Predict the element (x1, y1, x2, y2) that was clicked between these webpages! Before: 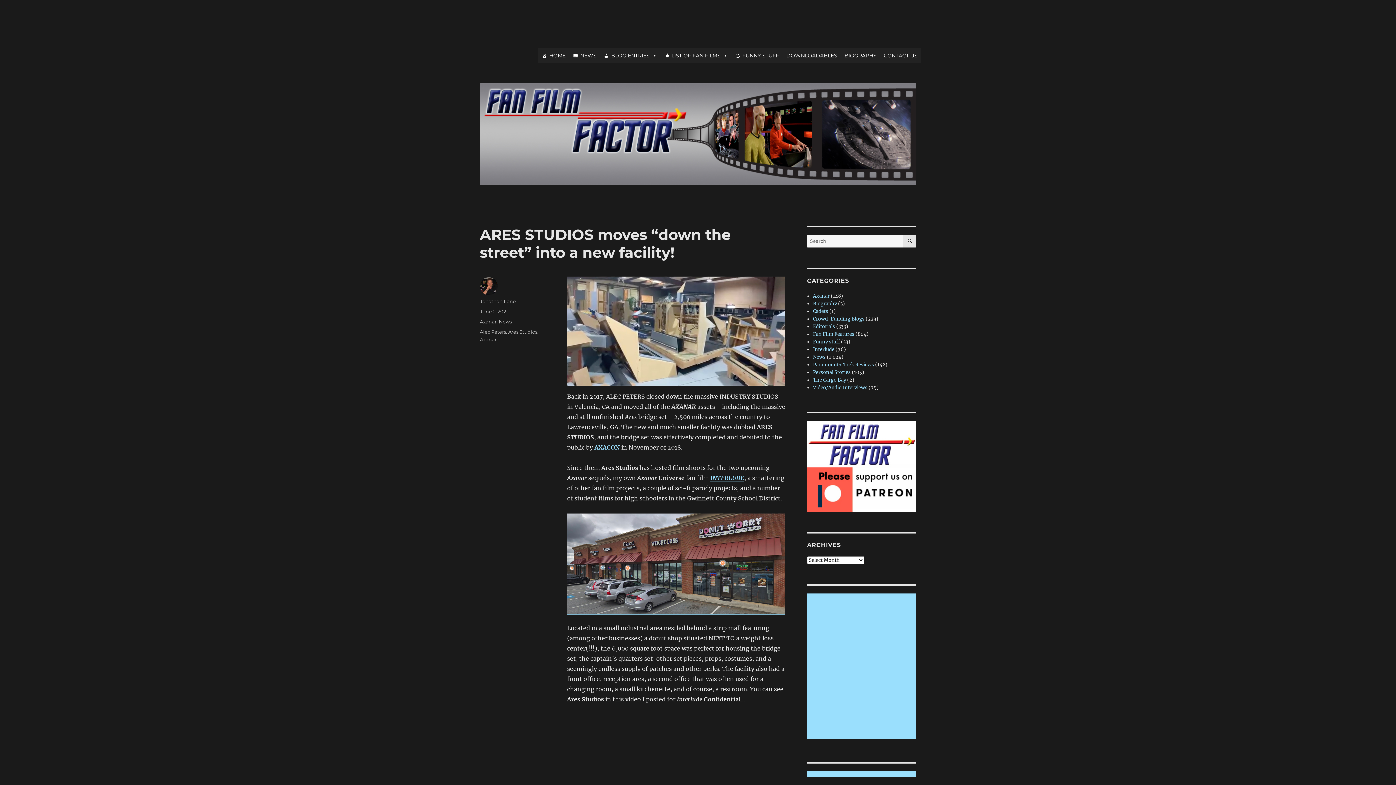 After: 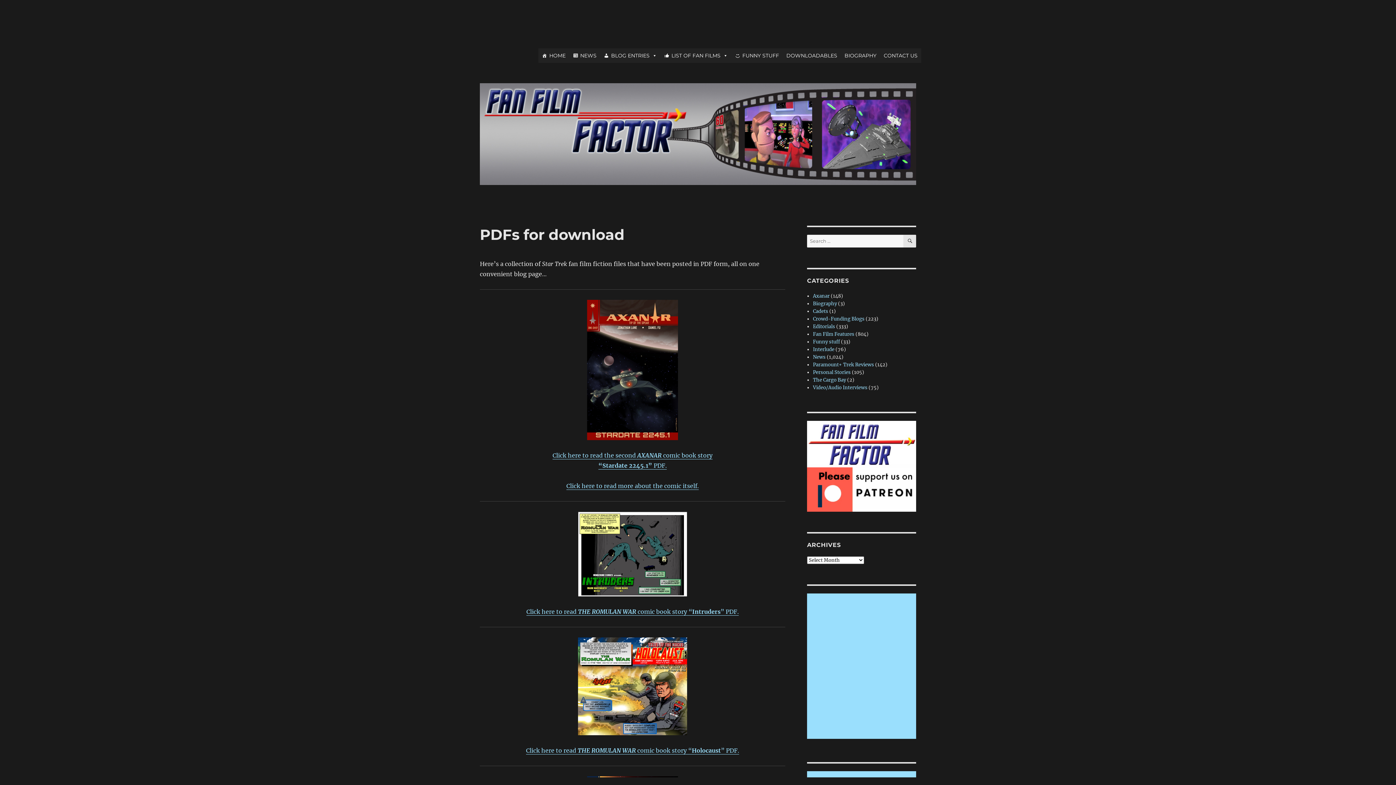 Action: bbox: (782, 48, 841, 62) label: DOWNLOADABLES